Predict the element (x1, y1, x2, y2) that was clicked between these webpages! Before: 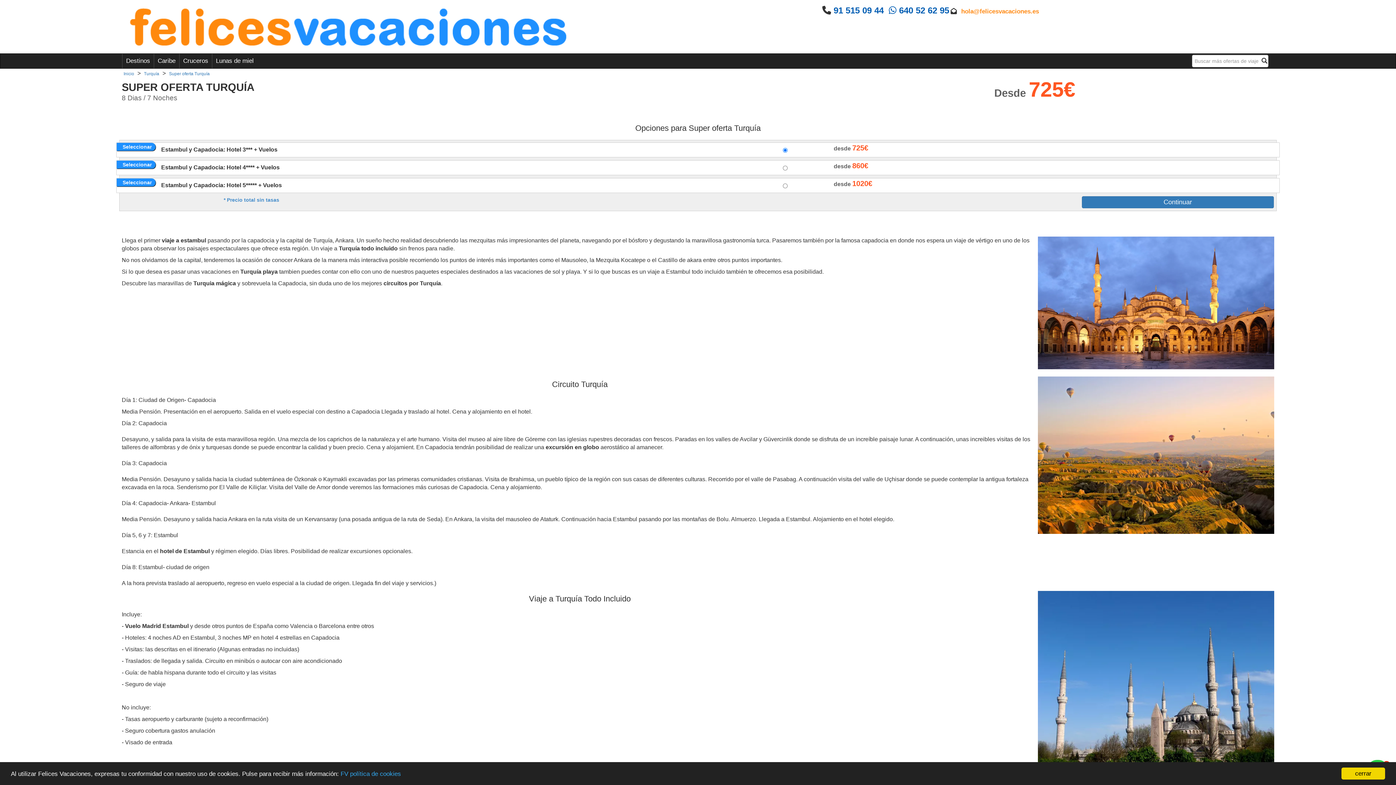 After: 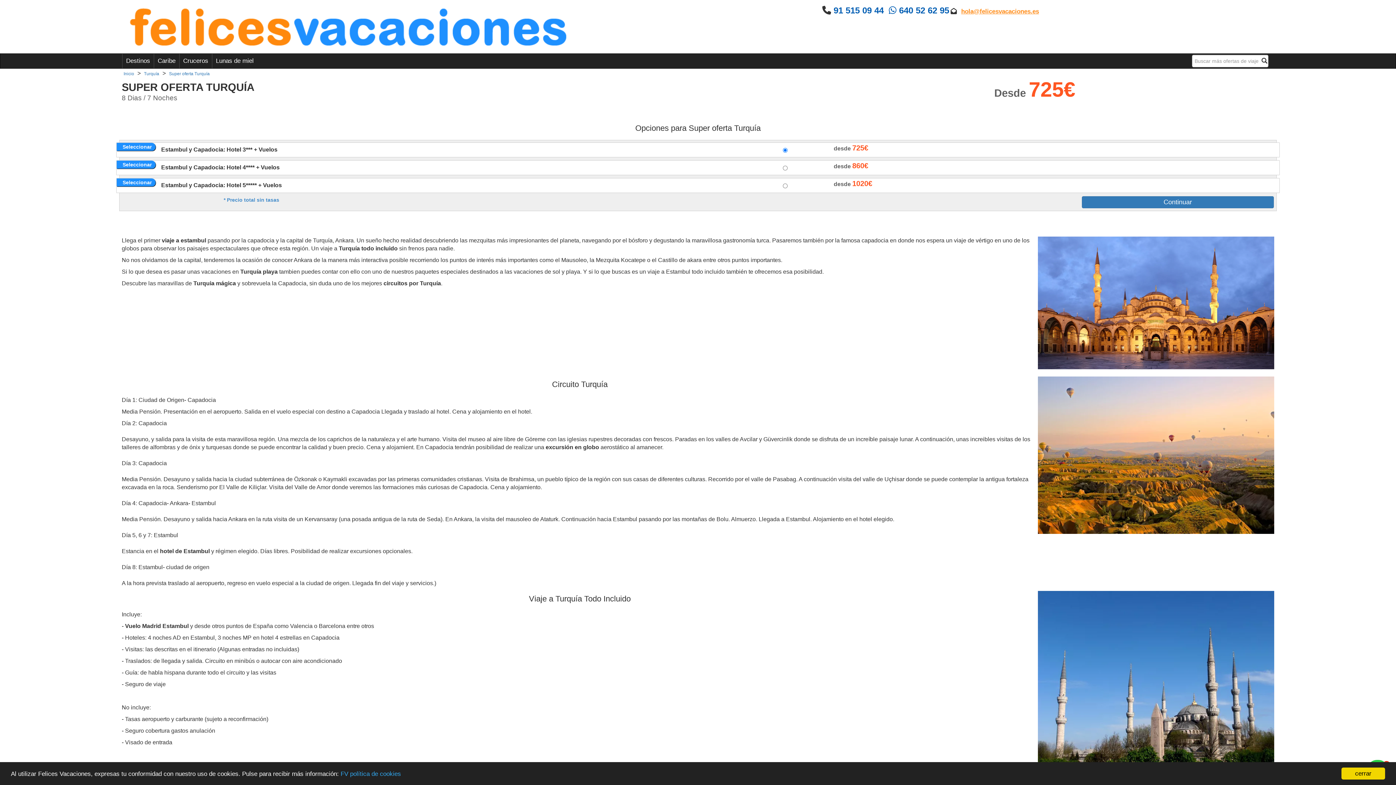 Action: bbox: (961, 8, 1039, 14) label: hola@felicesvacaciones.es